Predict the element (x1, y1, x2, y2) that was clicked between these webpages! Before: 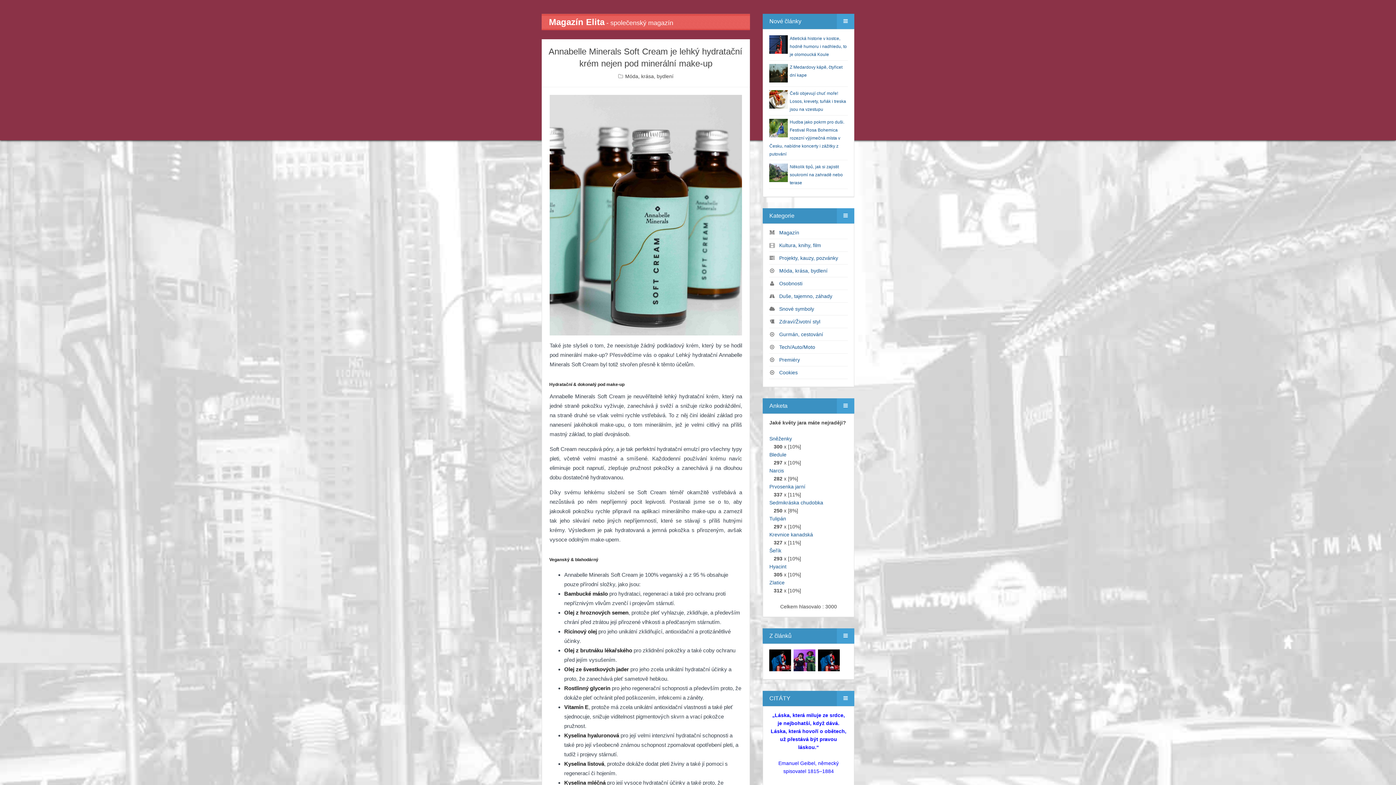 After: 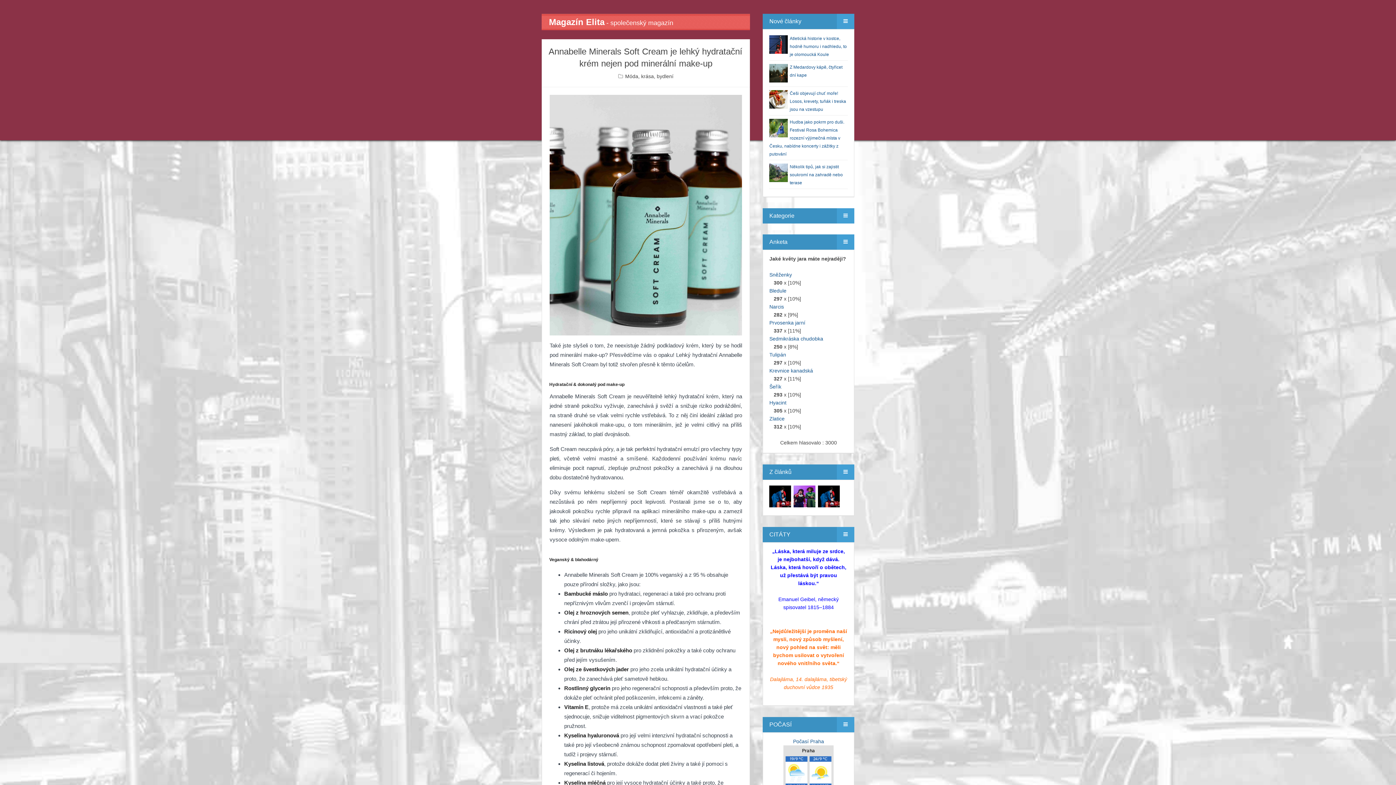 Action: bbox: (837, 208, 854, 223)